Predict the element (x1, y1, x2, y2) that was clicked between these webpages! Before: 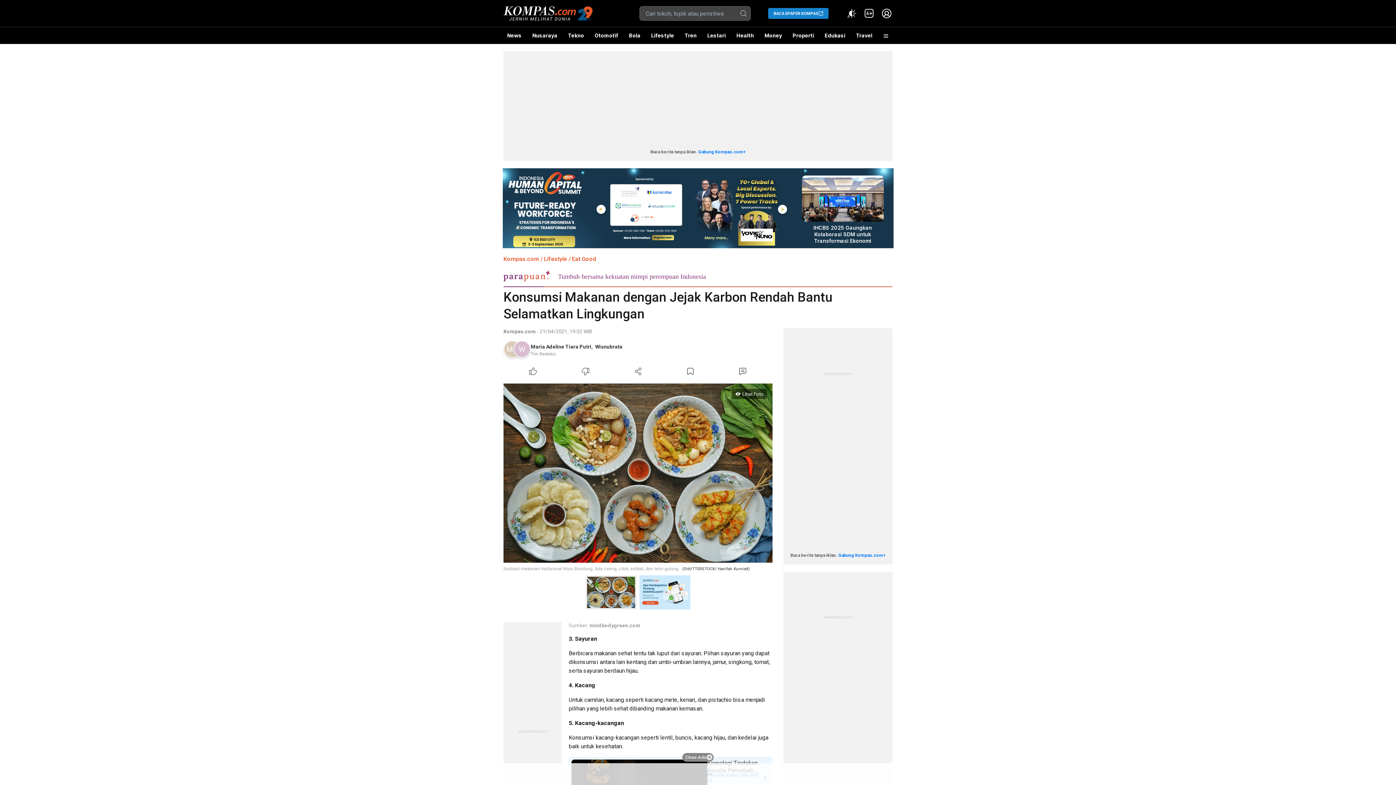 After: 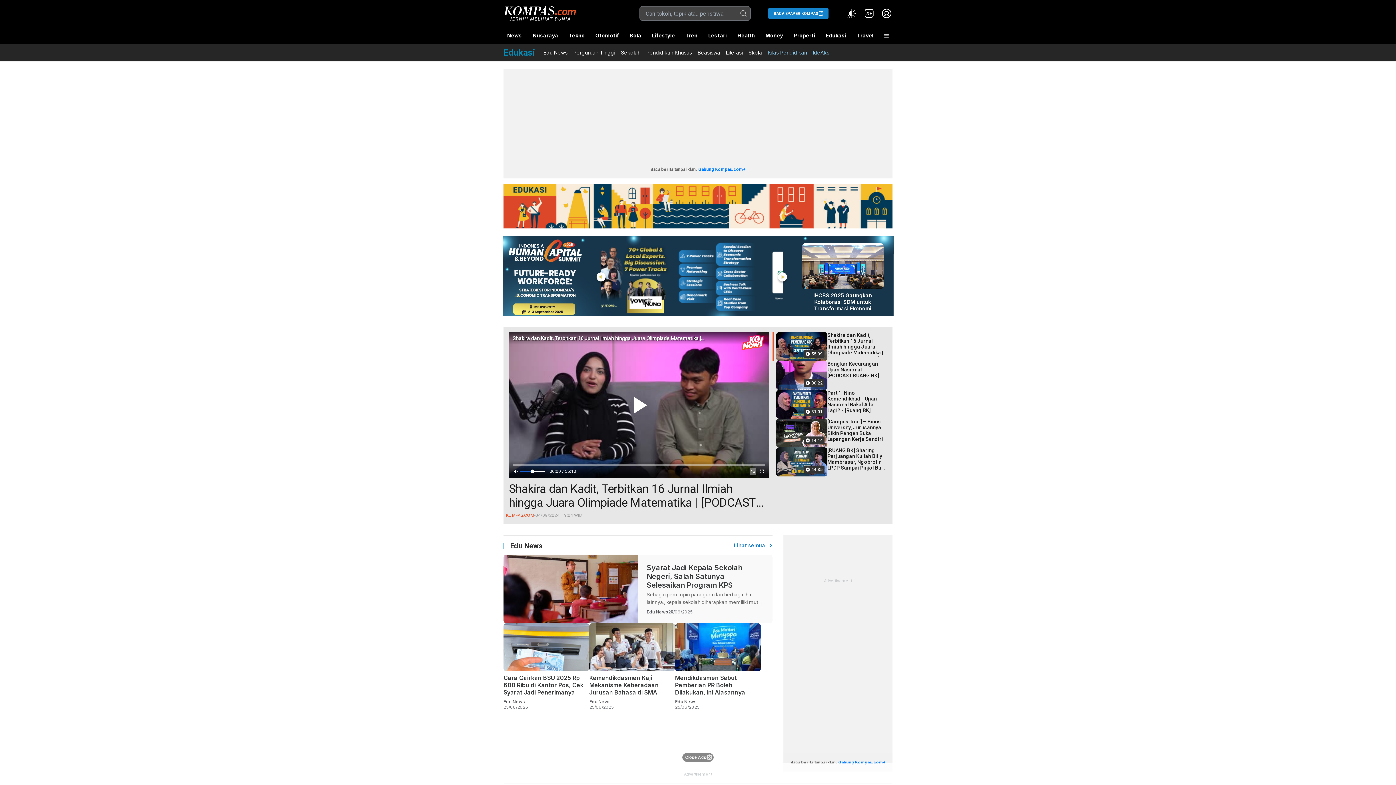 Action: bbox: (821, 27, 849, 44) label: Edukasi